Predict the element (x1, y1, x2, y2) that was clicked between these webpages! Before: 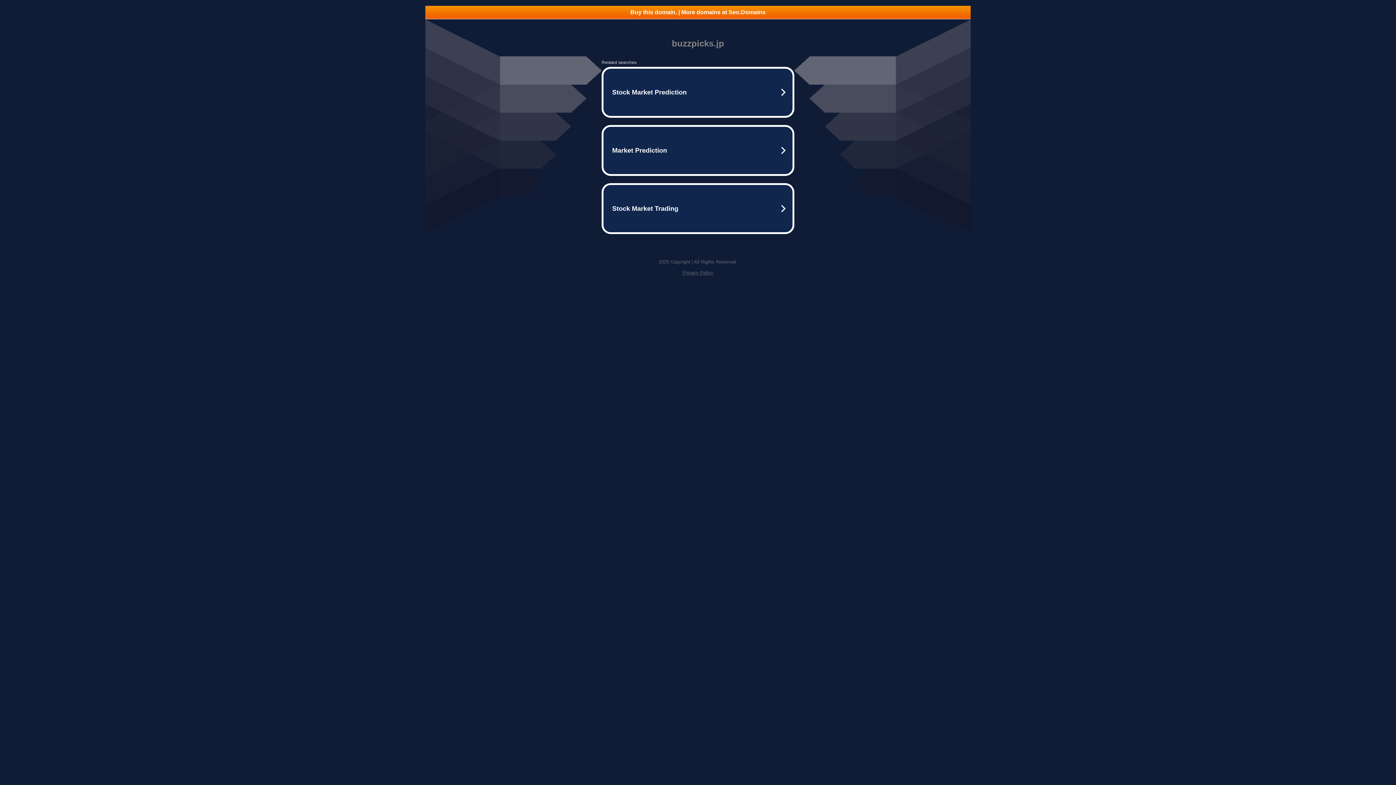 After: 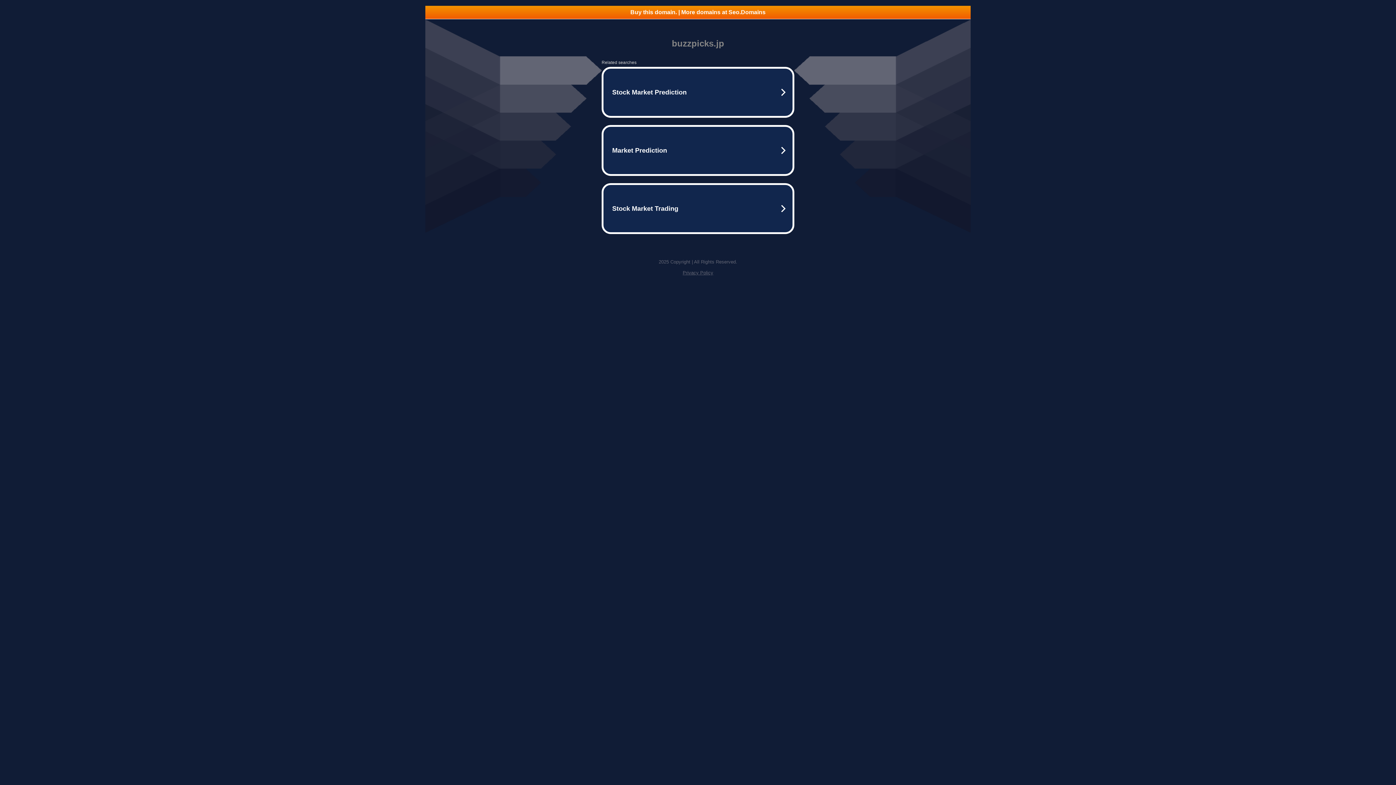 Action: bbox: (425, 5, 970, 18) label: Buy this domain. | More domains at Seo.Domains